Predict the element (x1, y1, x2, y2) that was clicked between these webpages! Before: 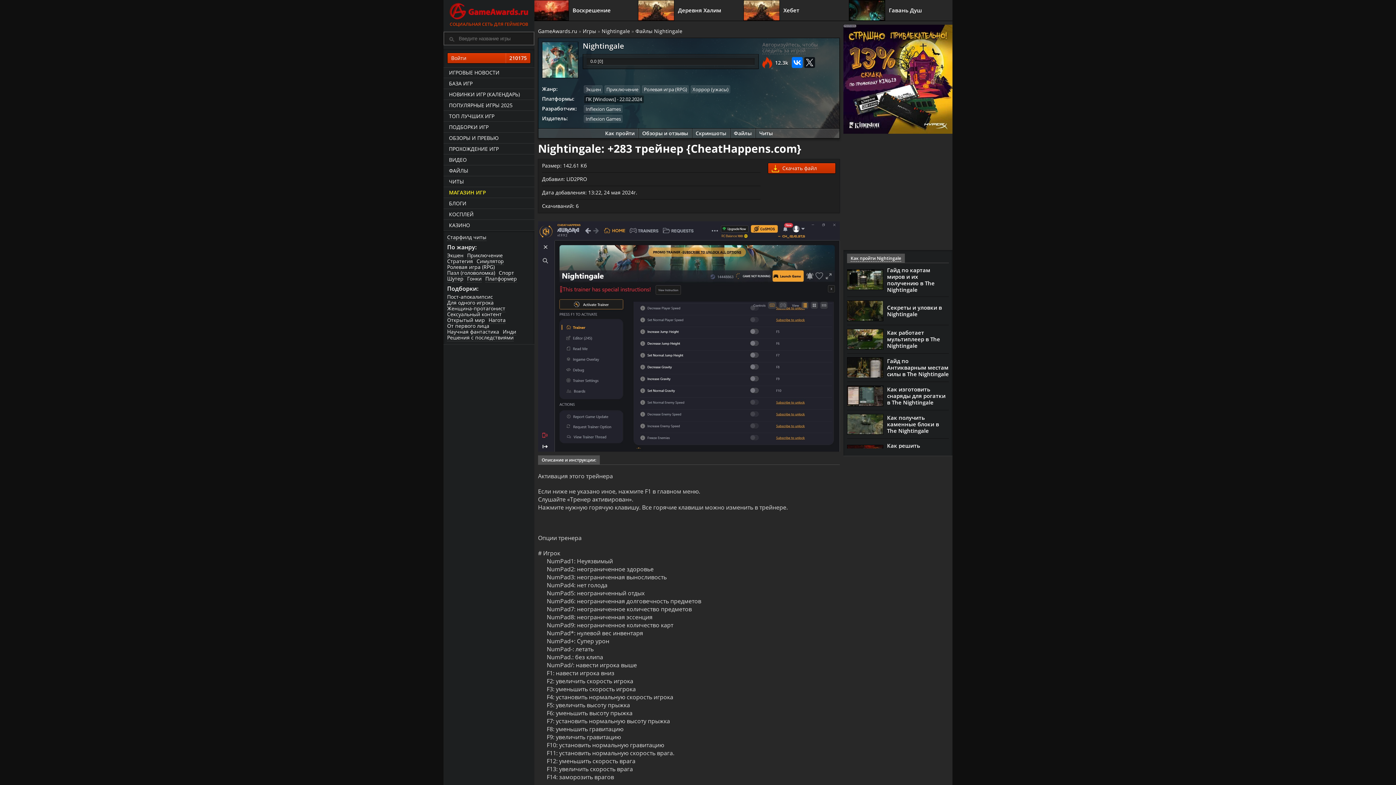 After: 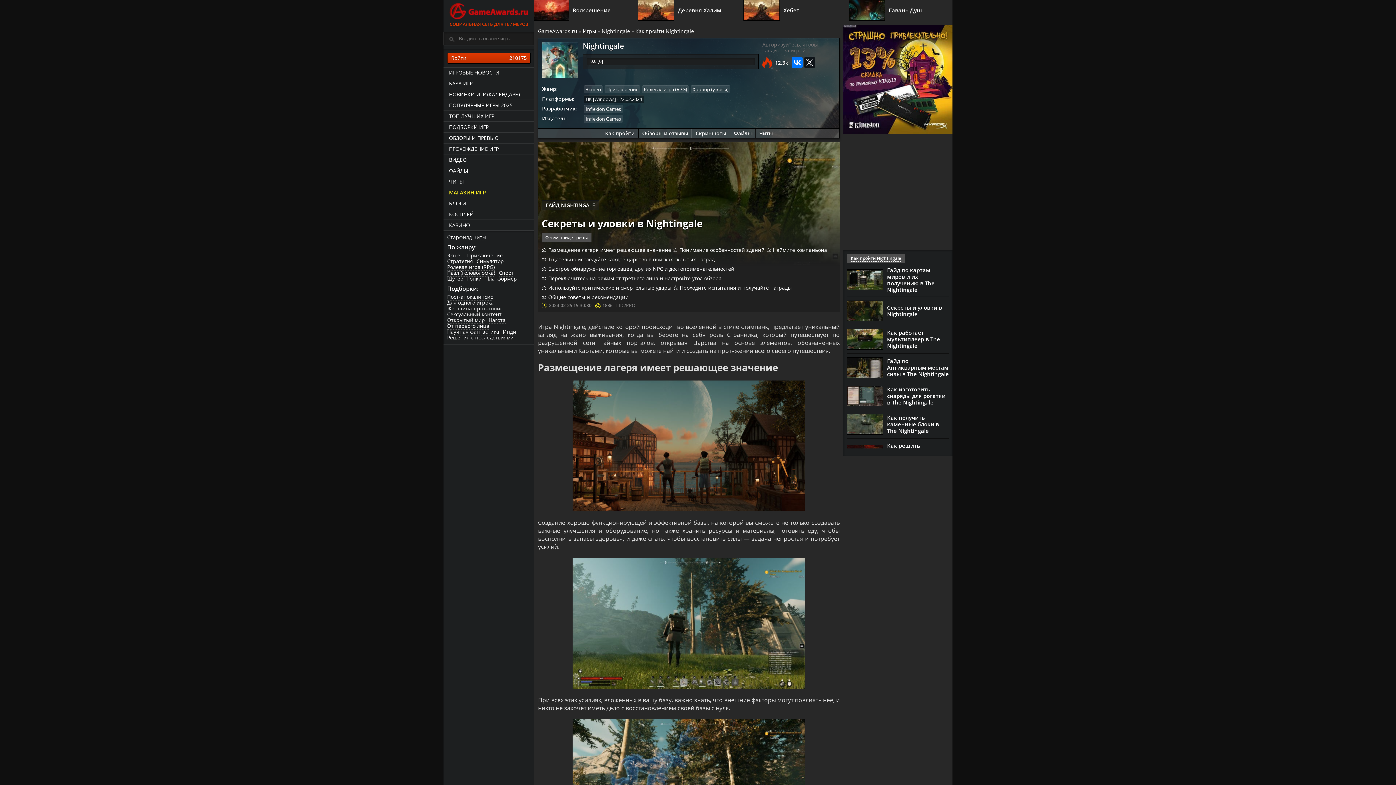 Action: label: Секреты и уловки в Nightingale bbox: (887, 304, 942, 317)